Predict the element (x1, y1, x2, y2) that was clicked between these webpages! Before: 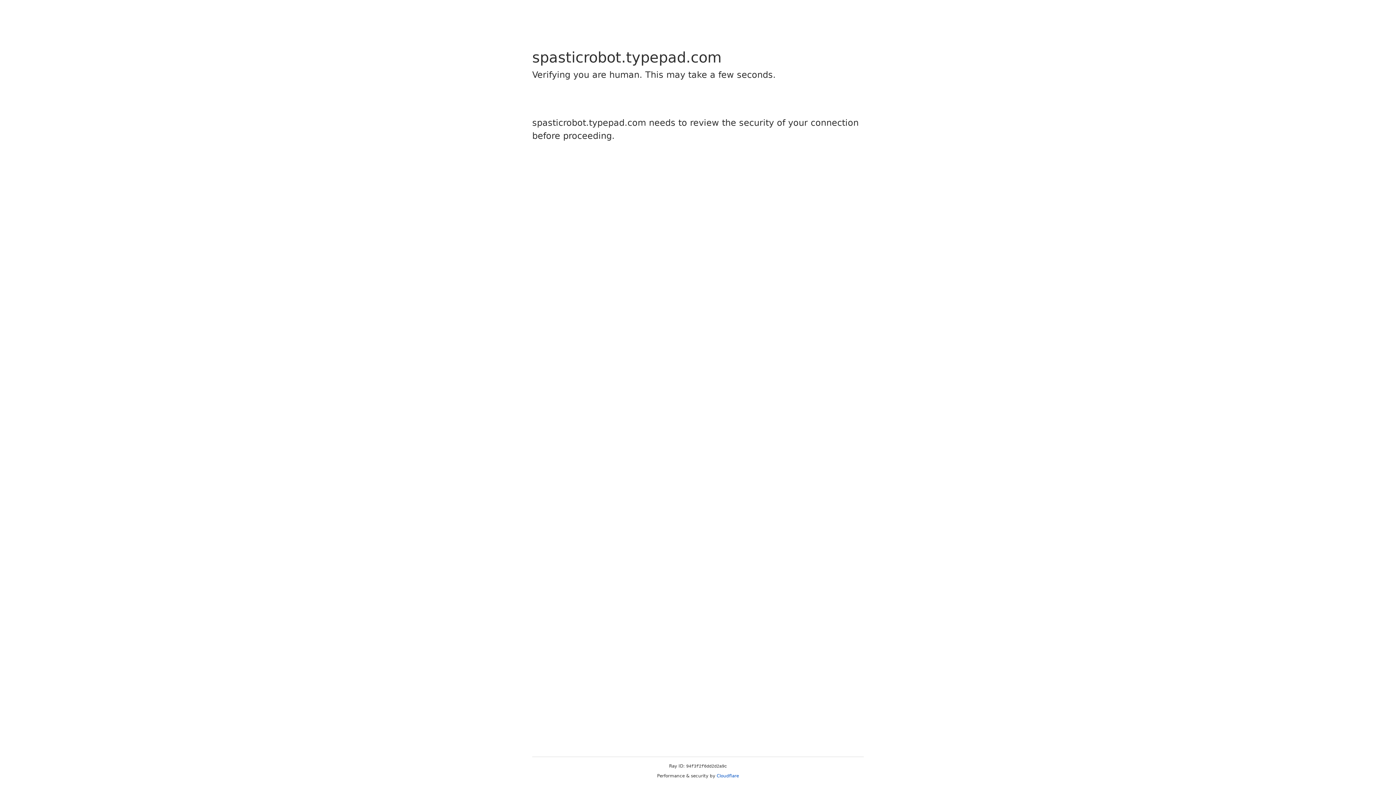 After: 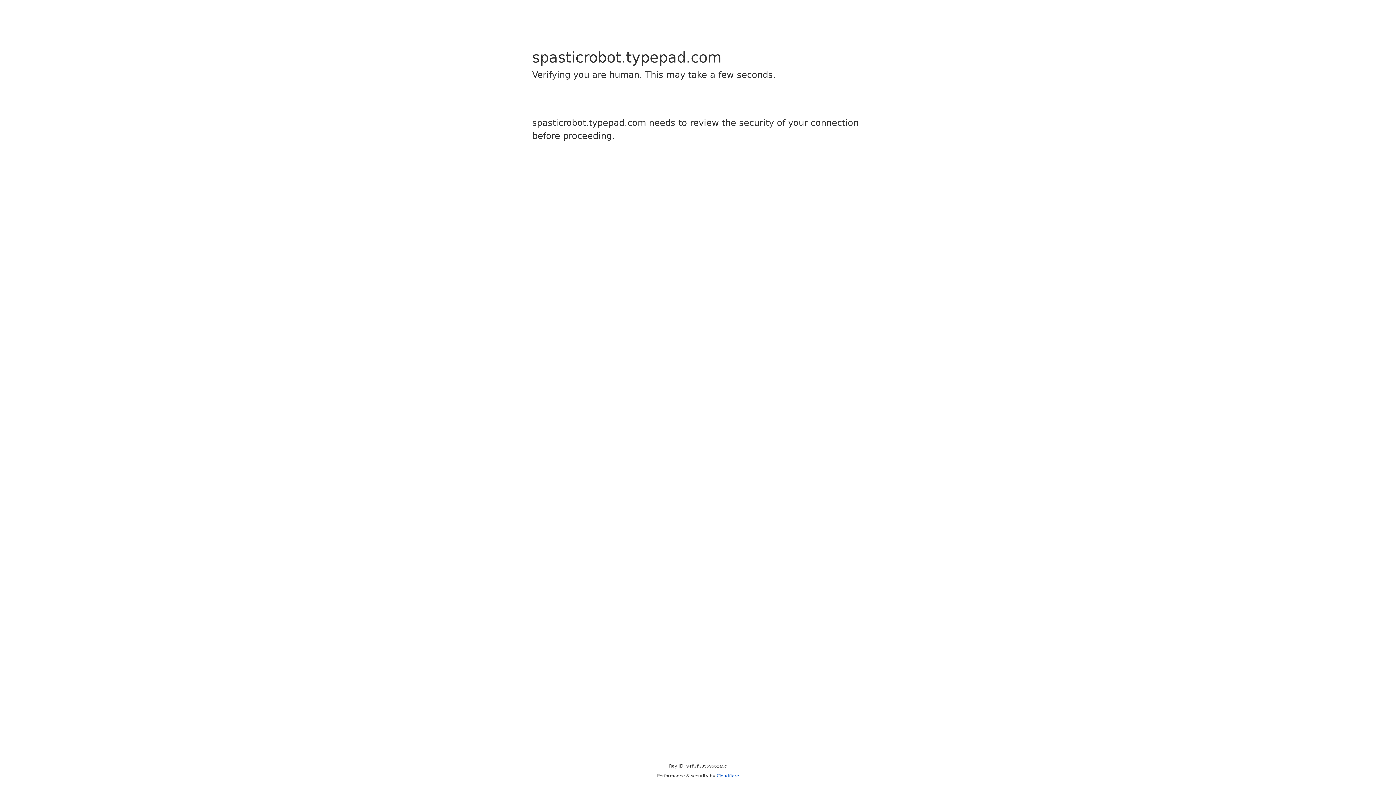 Action: bbox: (716, 773, 739, 778) label: Cloudflare